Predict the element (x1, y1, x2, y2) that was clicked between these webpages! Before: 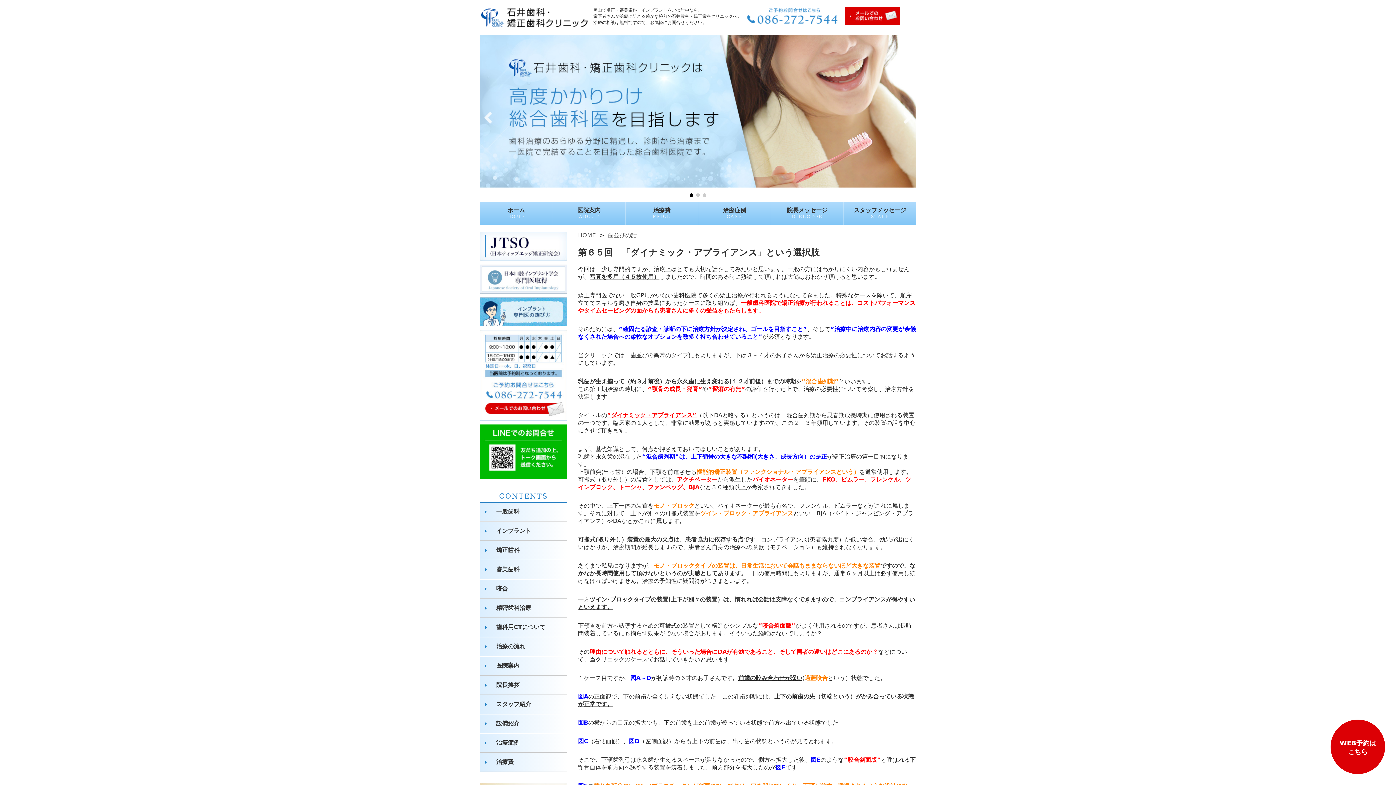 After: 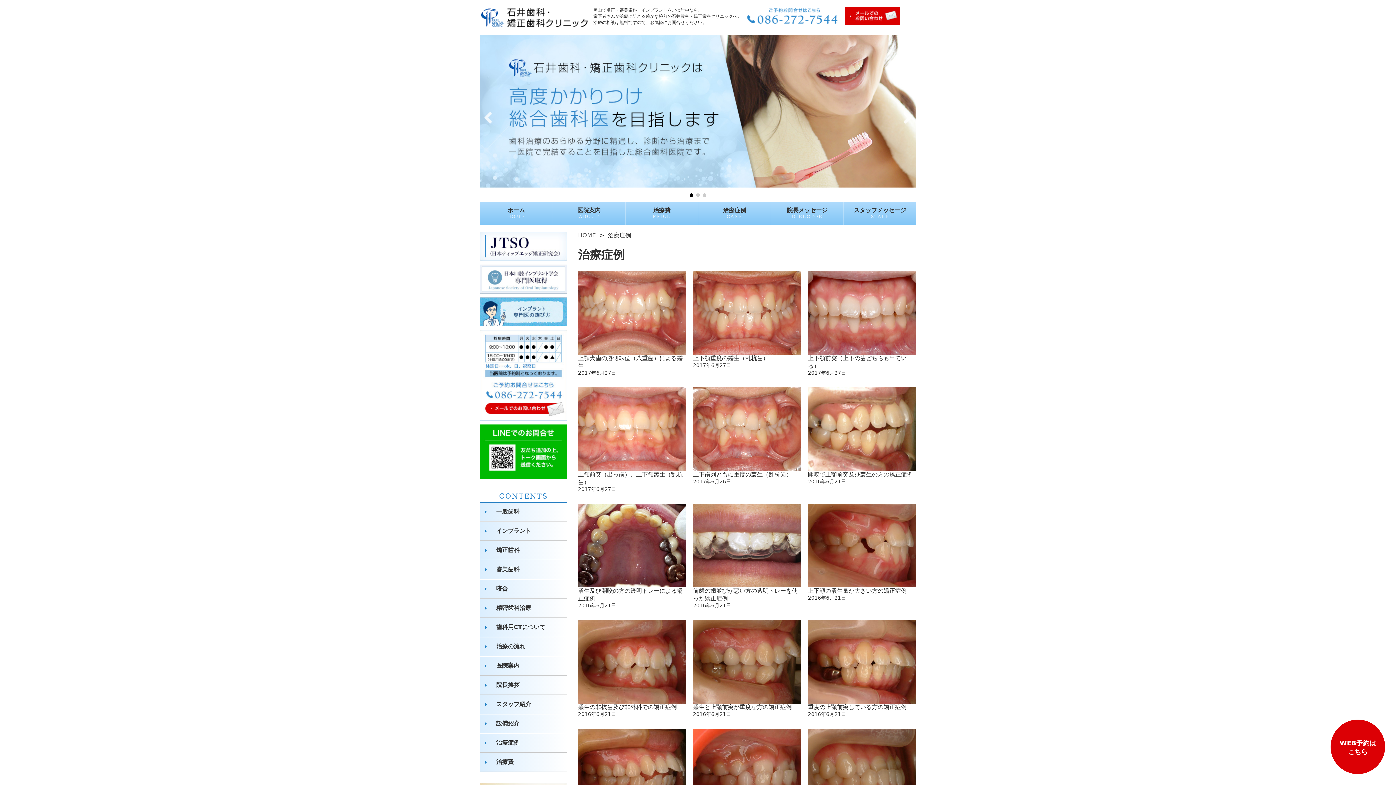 Action: bbox: (698, 202, 770, 224) label: 治療症例
CASE